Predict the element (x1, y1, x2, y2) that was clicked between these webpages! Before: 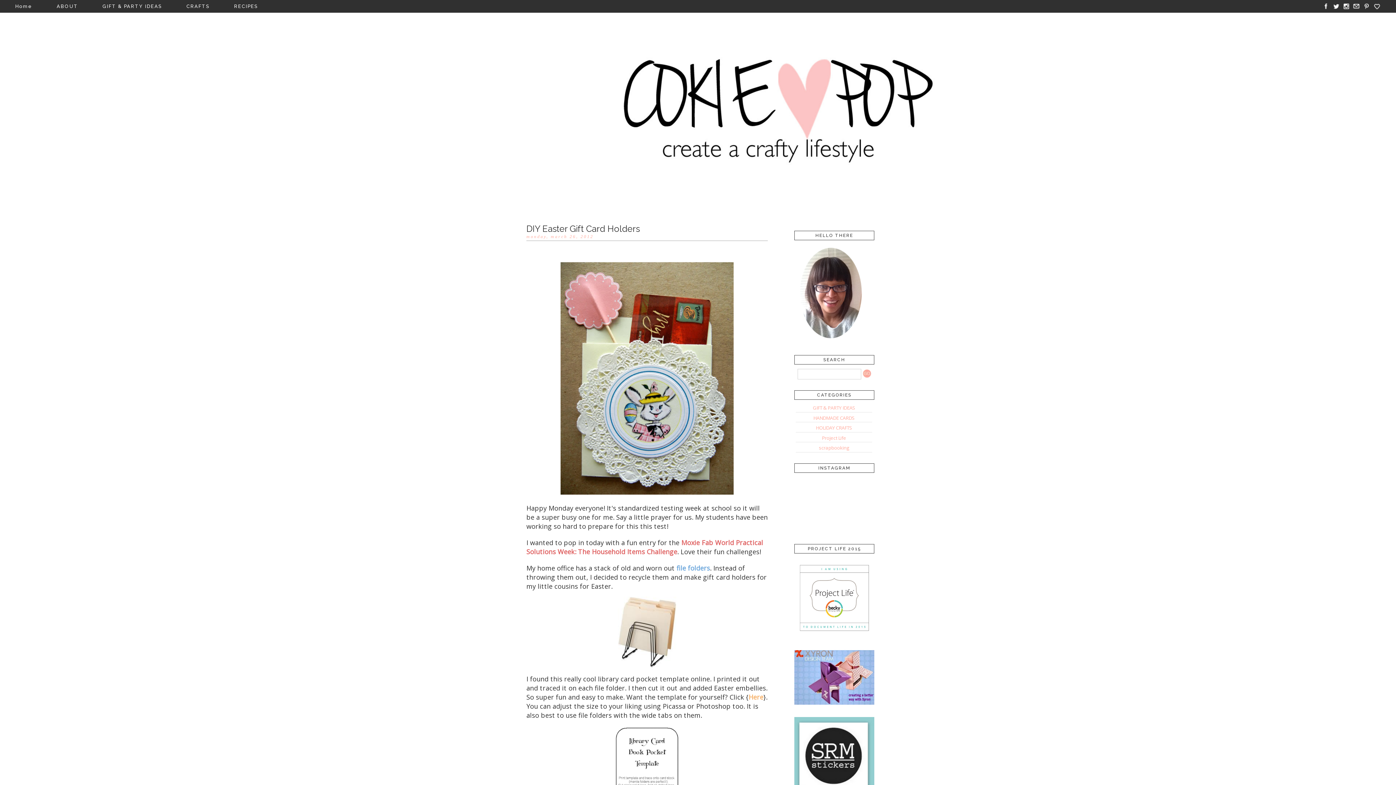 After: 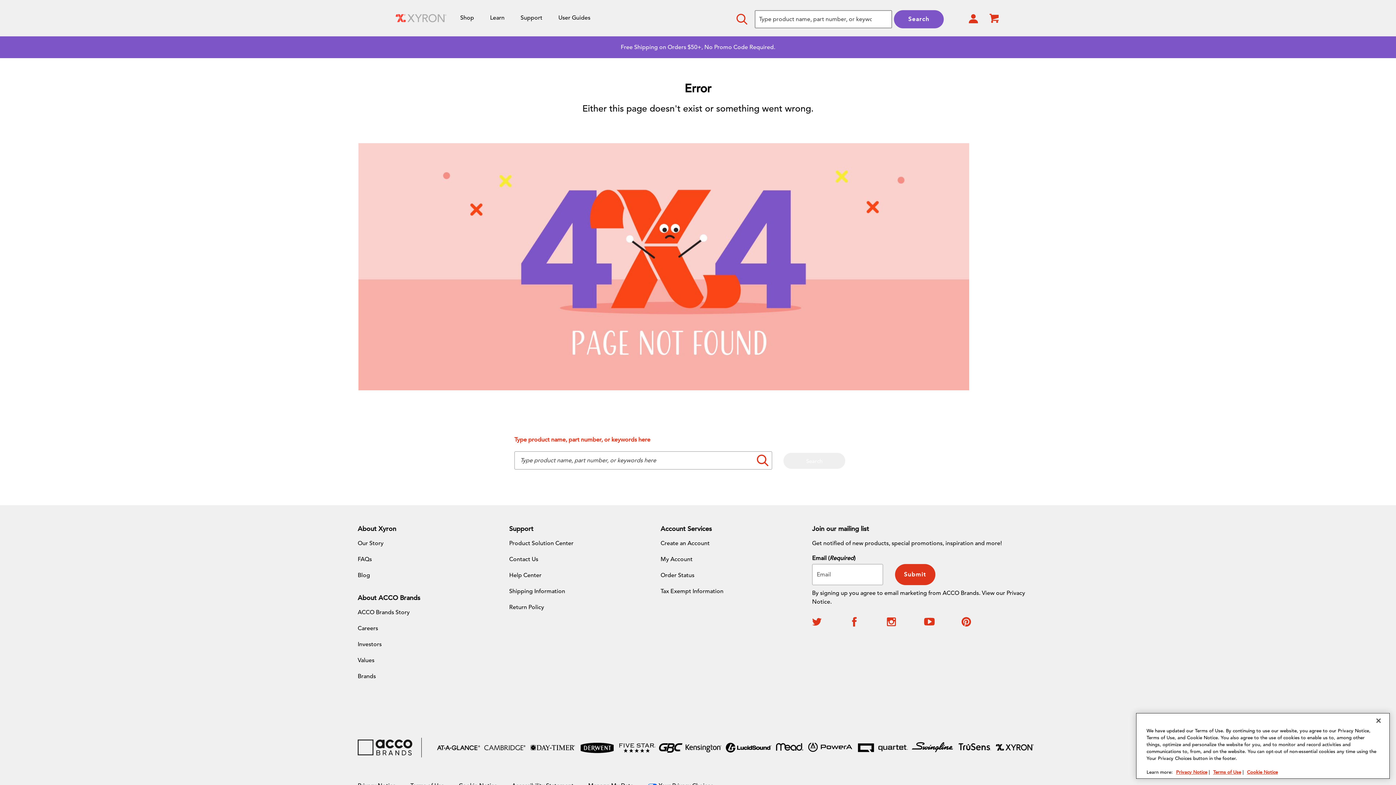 Action: bbox: (794, 699, 874, 706)